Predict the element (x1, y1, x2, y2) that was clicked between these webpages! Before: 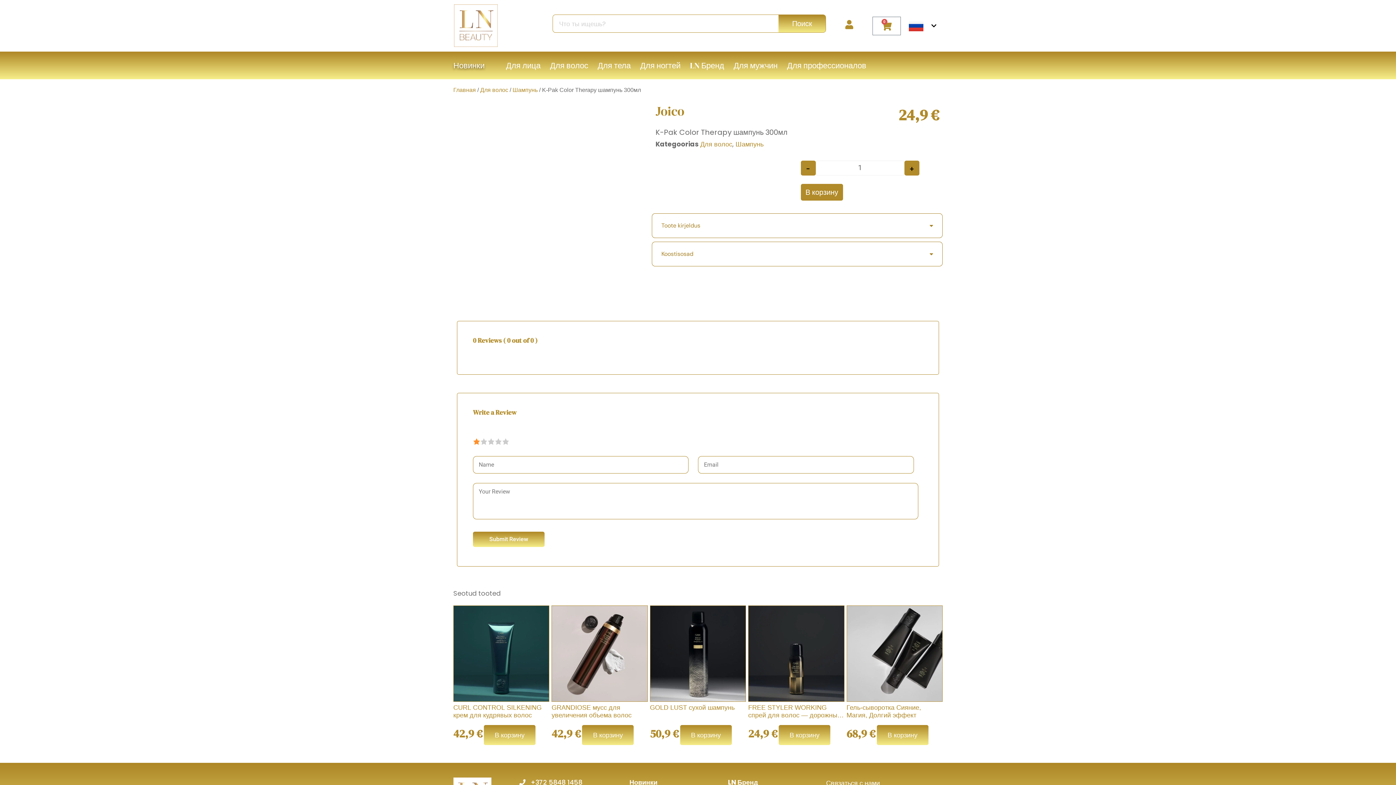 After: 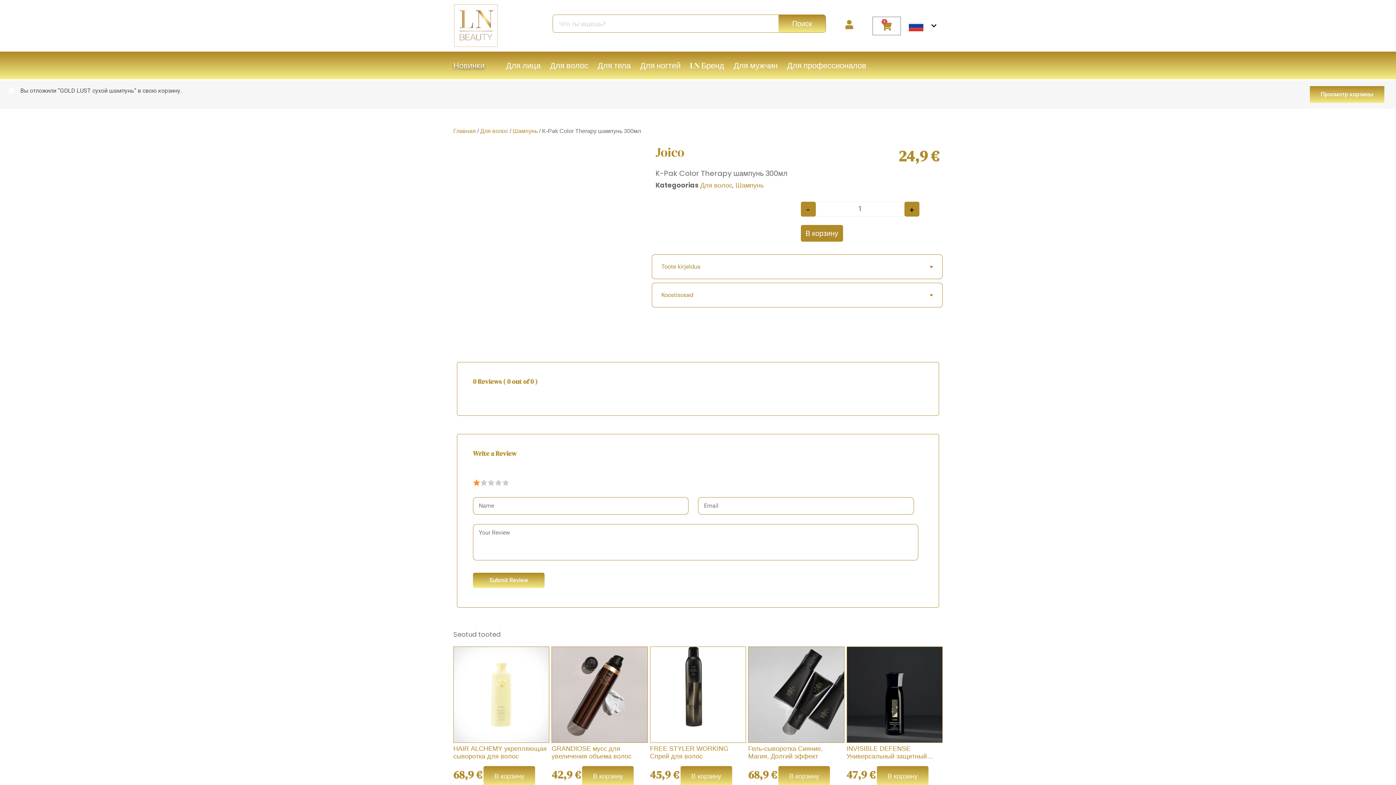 Action: label: Добавить в корзину “GOLD LUST сухой шампунь” bbox: (680, 725, 731, 745)